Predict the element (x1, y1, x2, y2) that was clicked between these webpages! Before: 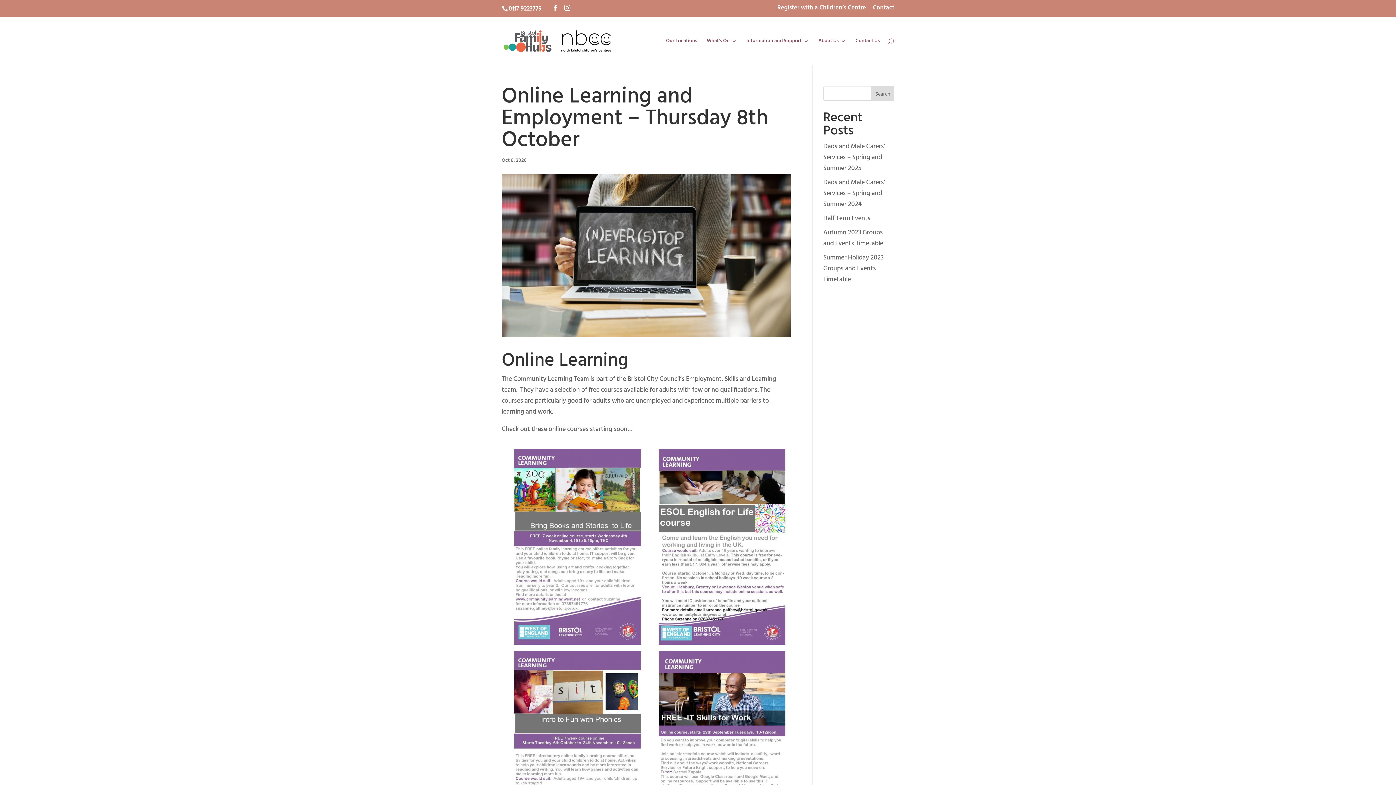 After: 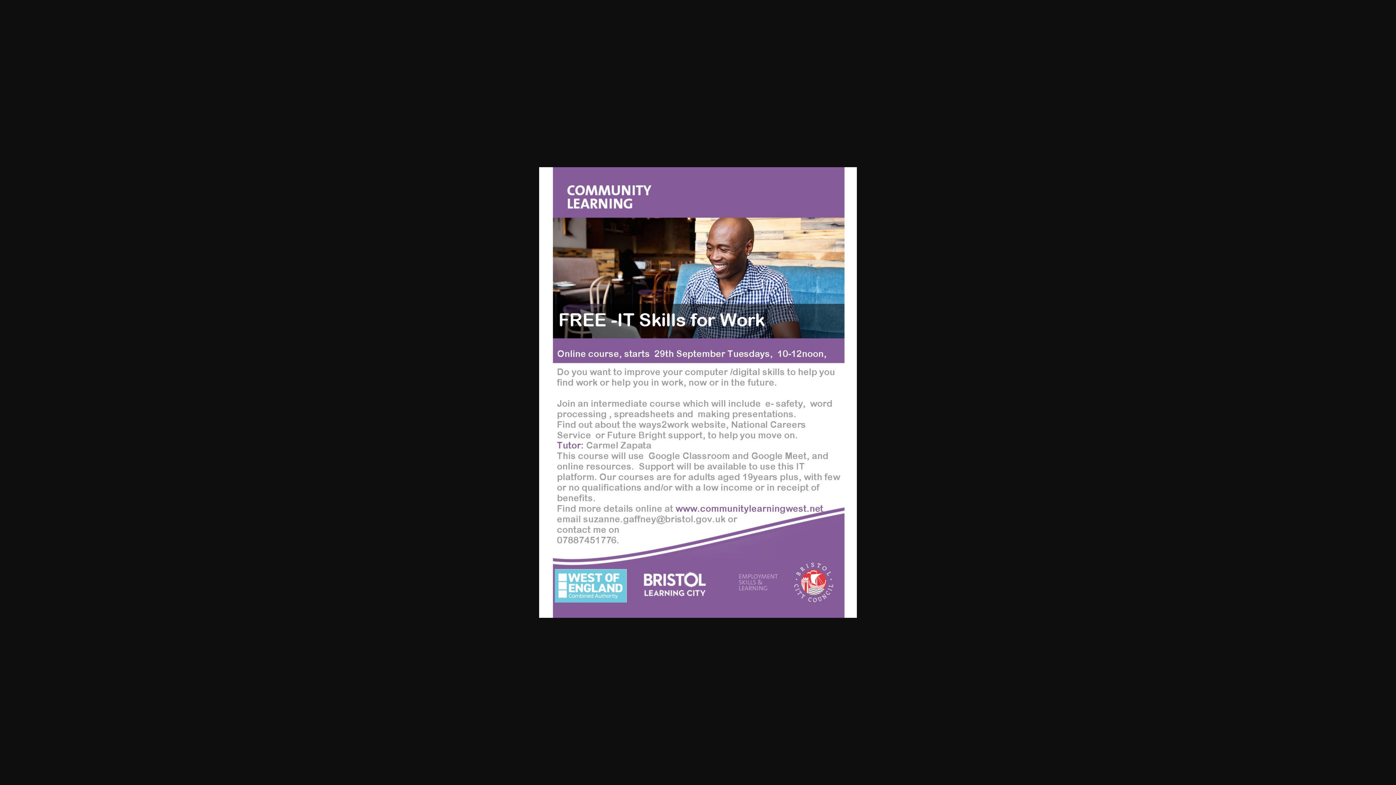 Action: bbox: (652, 651, 790, 847)